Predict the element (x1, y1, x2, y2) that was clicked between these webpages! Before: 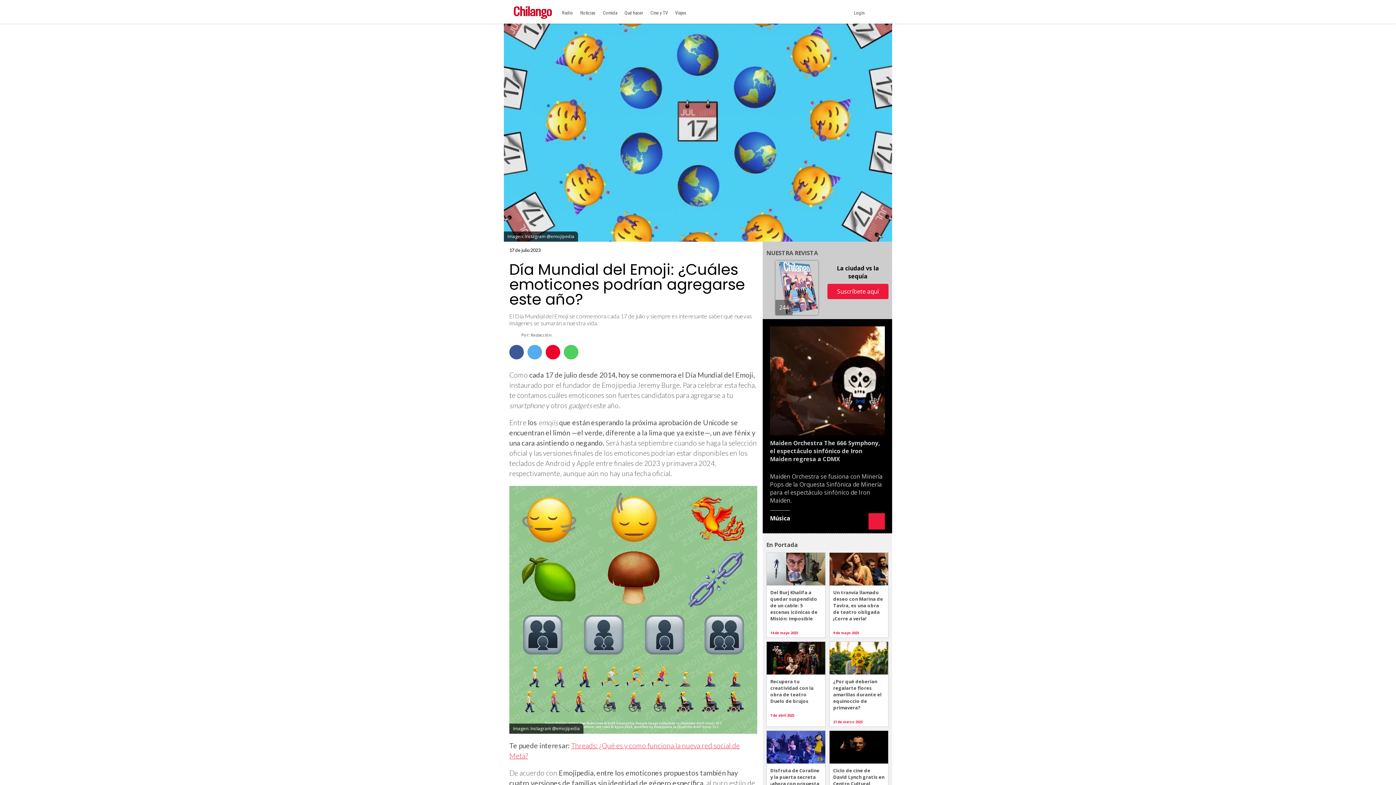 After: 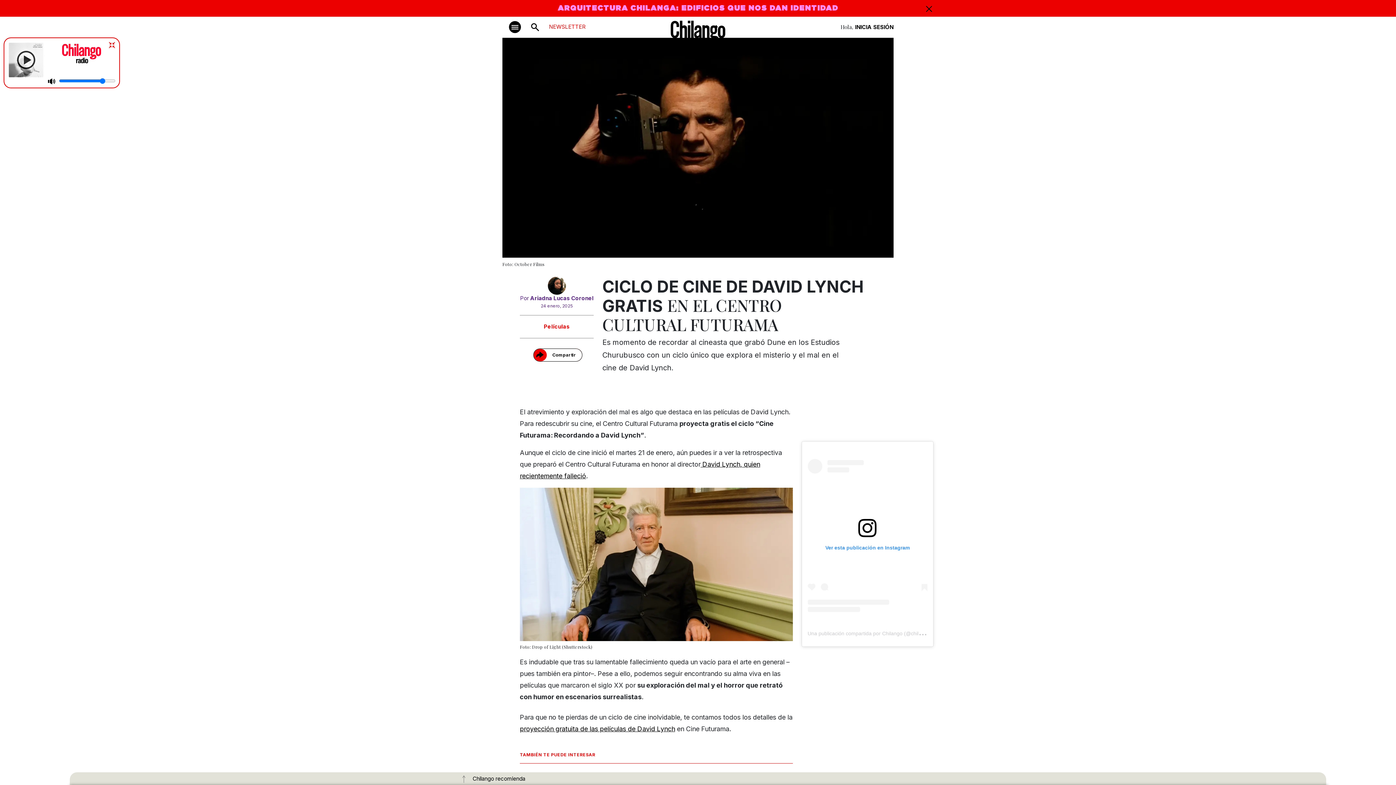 Action: label: Ciclo de cine de David Lynch gratis en Centro Cultural Futurama
24 de enero 2025 bbox: (829, 730, 888, 809)